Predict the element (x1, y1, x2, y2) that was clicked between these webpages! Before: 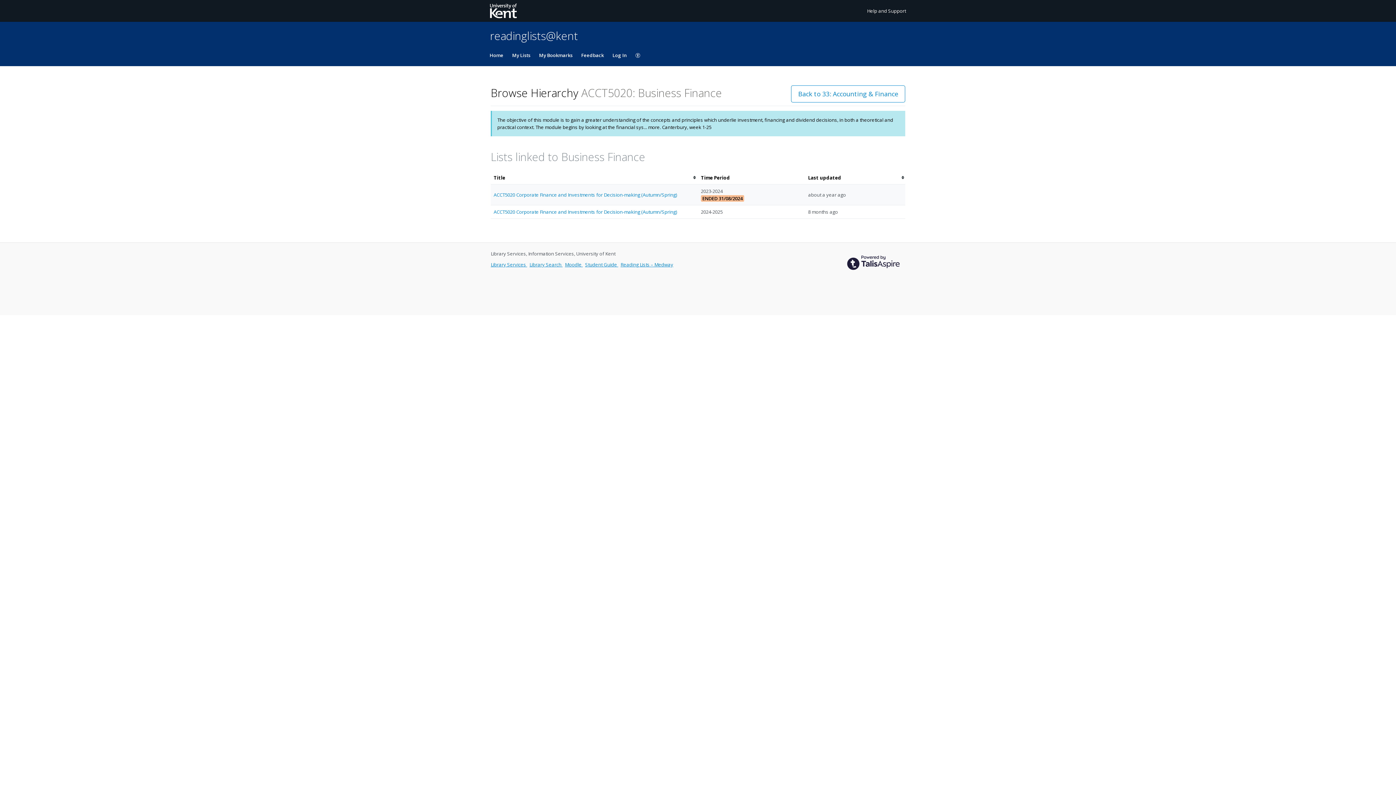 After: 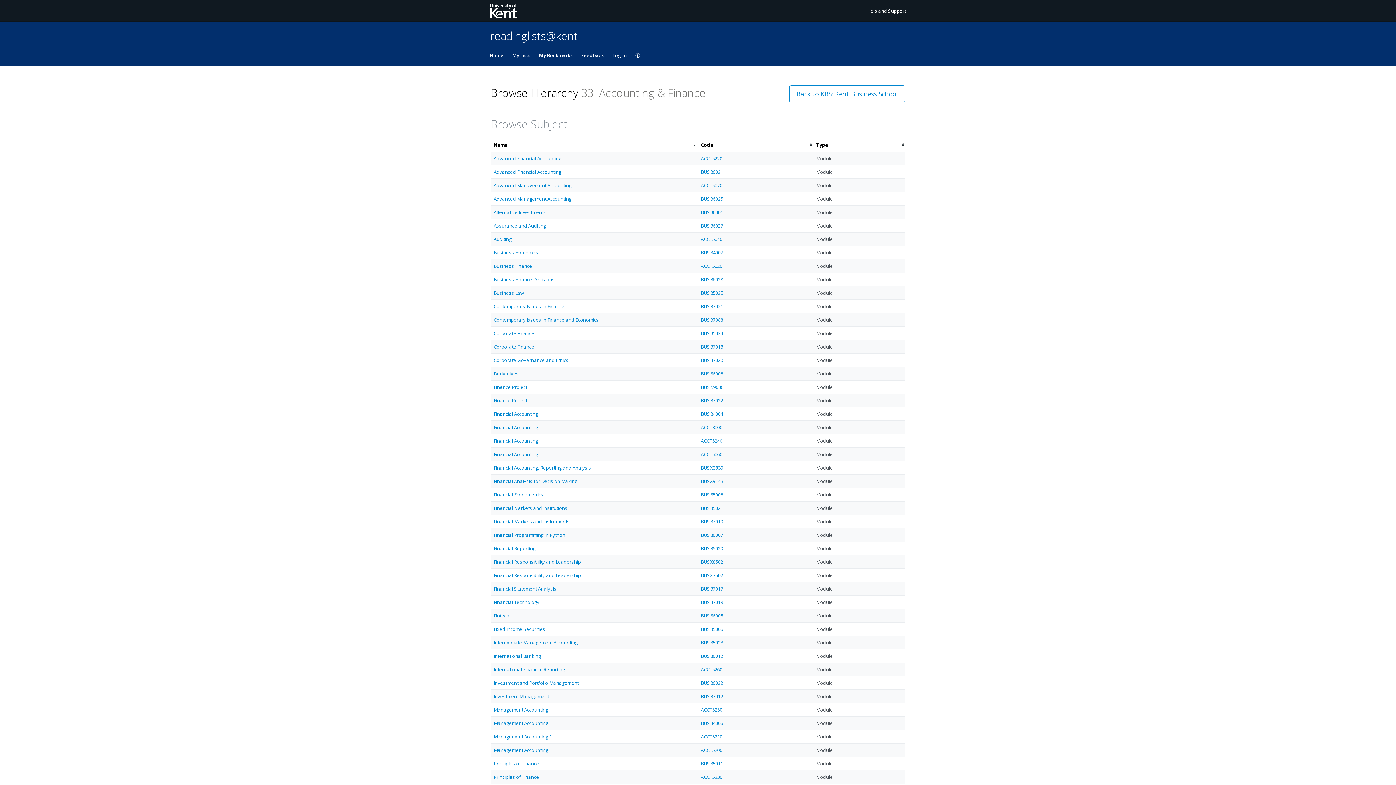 Action: bbox: (791, 85, 905, 102) label: Back to 33: Accounting & Finance